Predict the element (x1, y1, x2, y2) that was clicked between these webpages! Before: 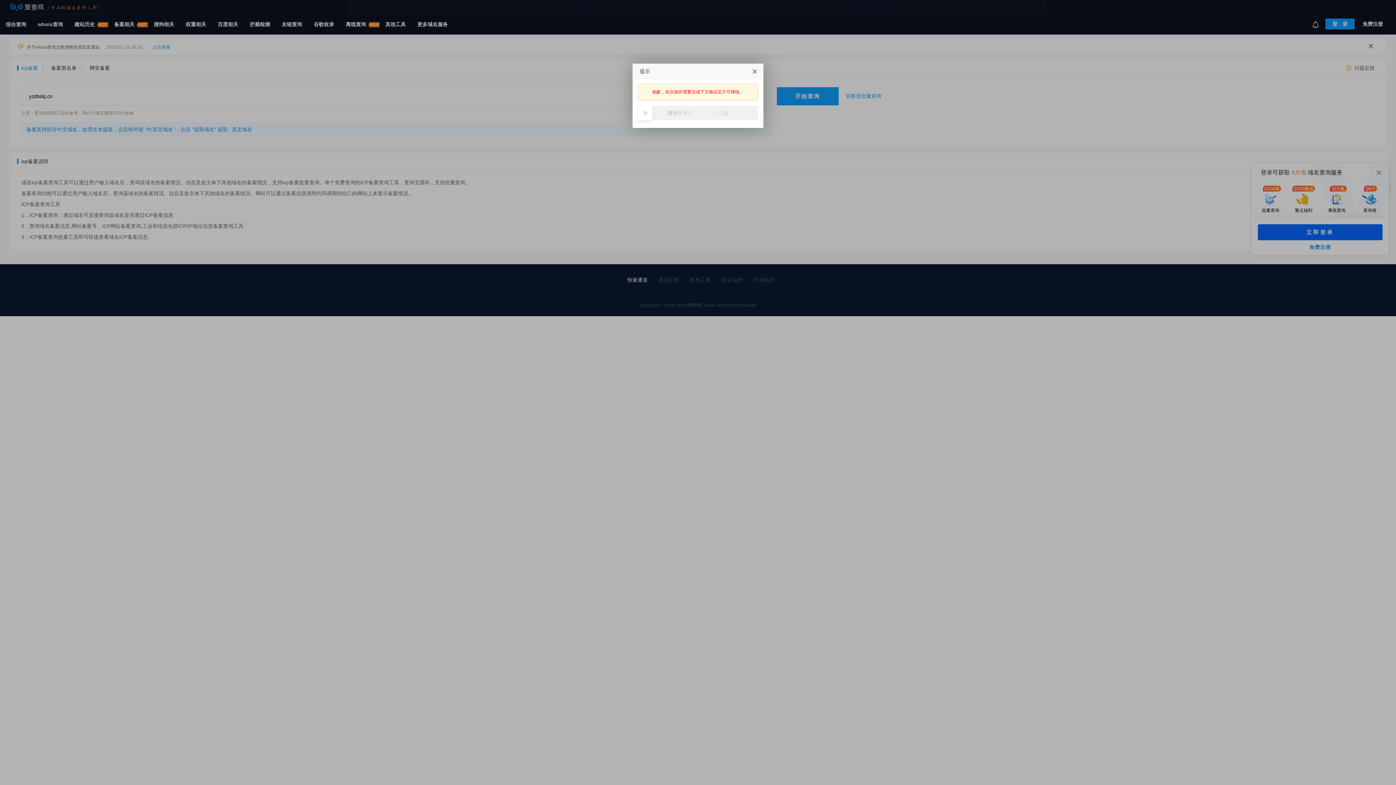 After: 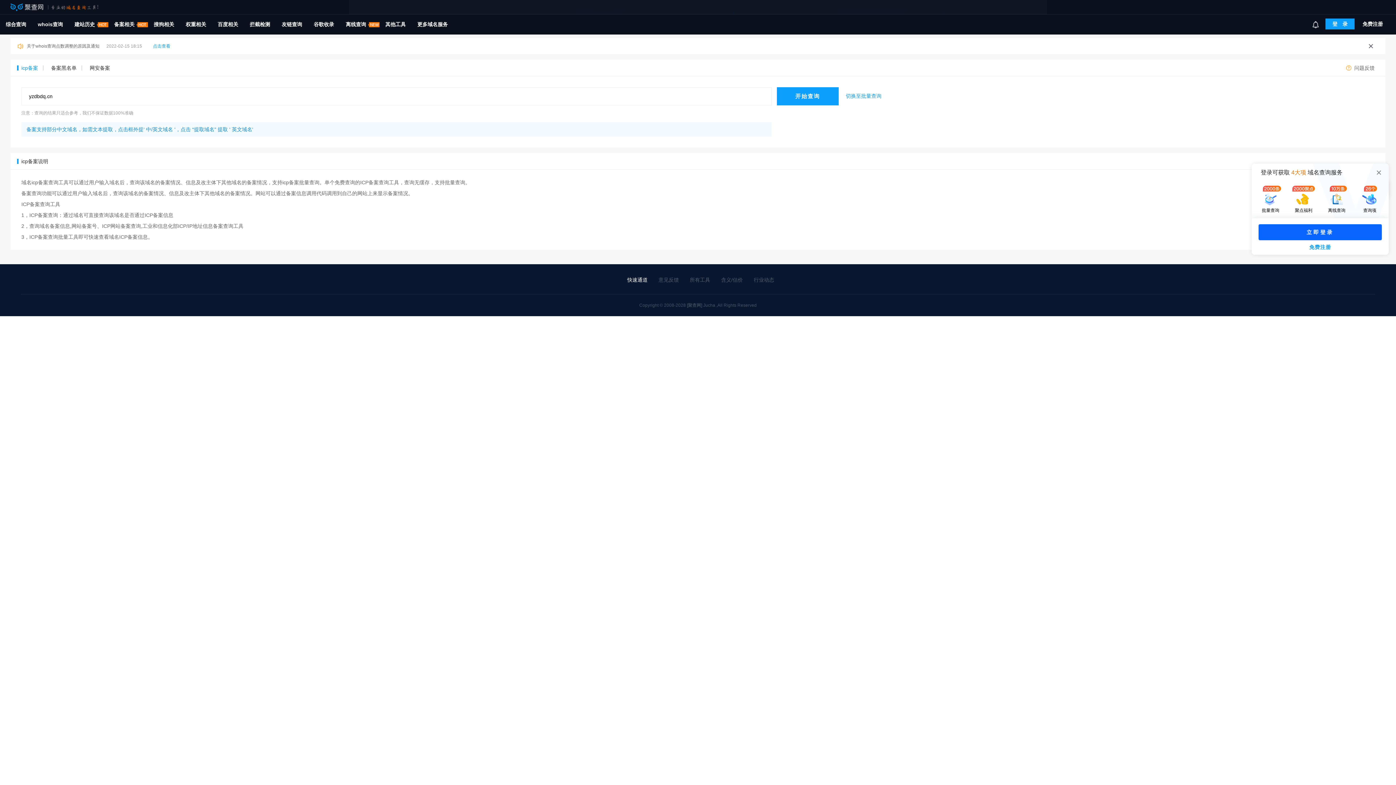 Action: bbox: (752, 69, 758, 74)